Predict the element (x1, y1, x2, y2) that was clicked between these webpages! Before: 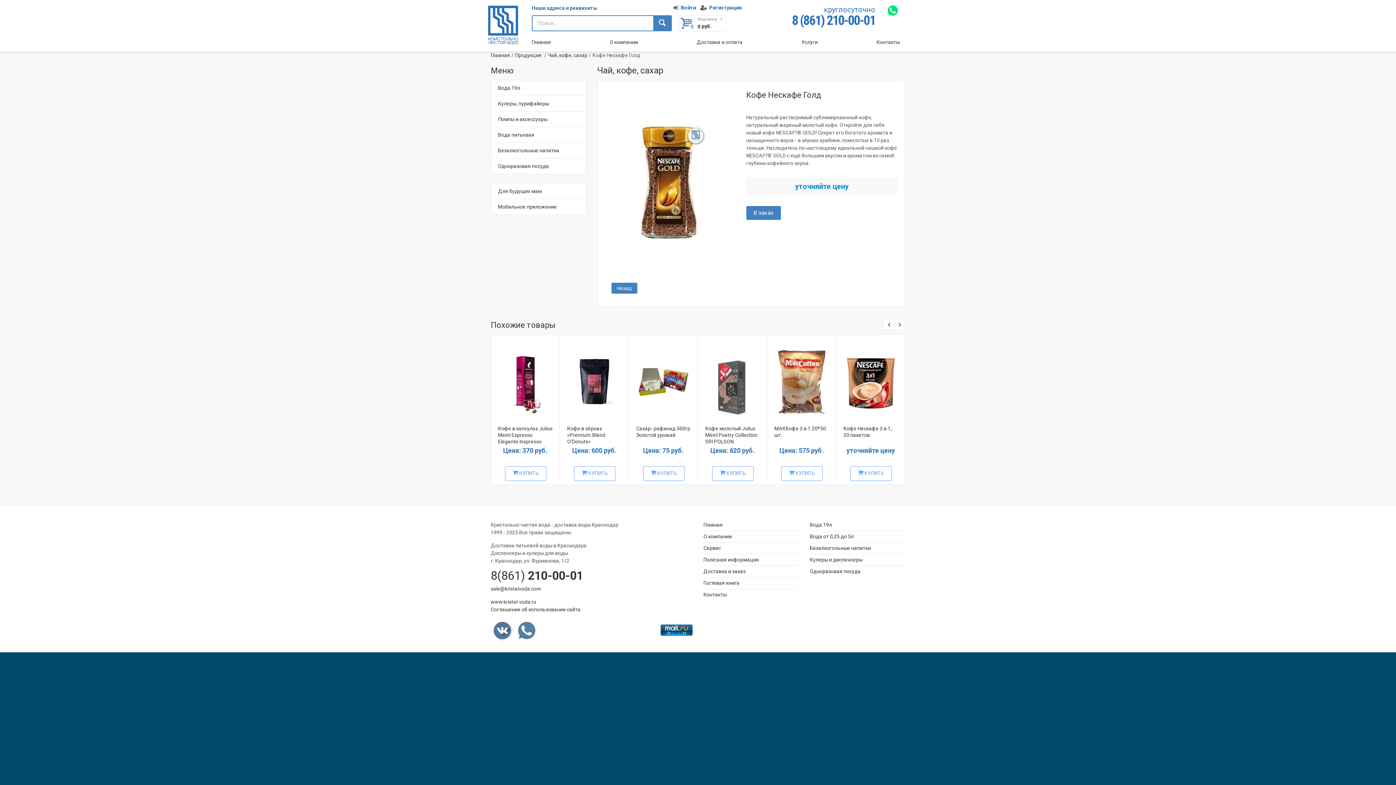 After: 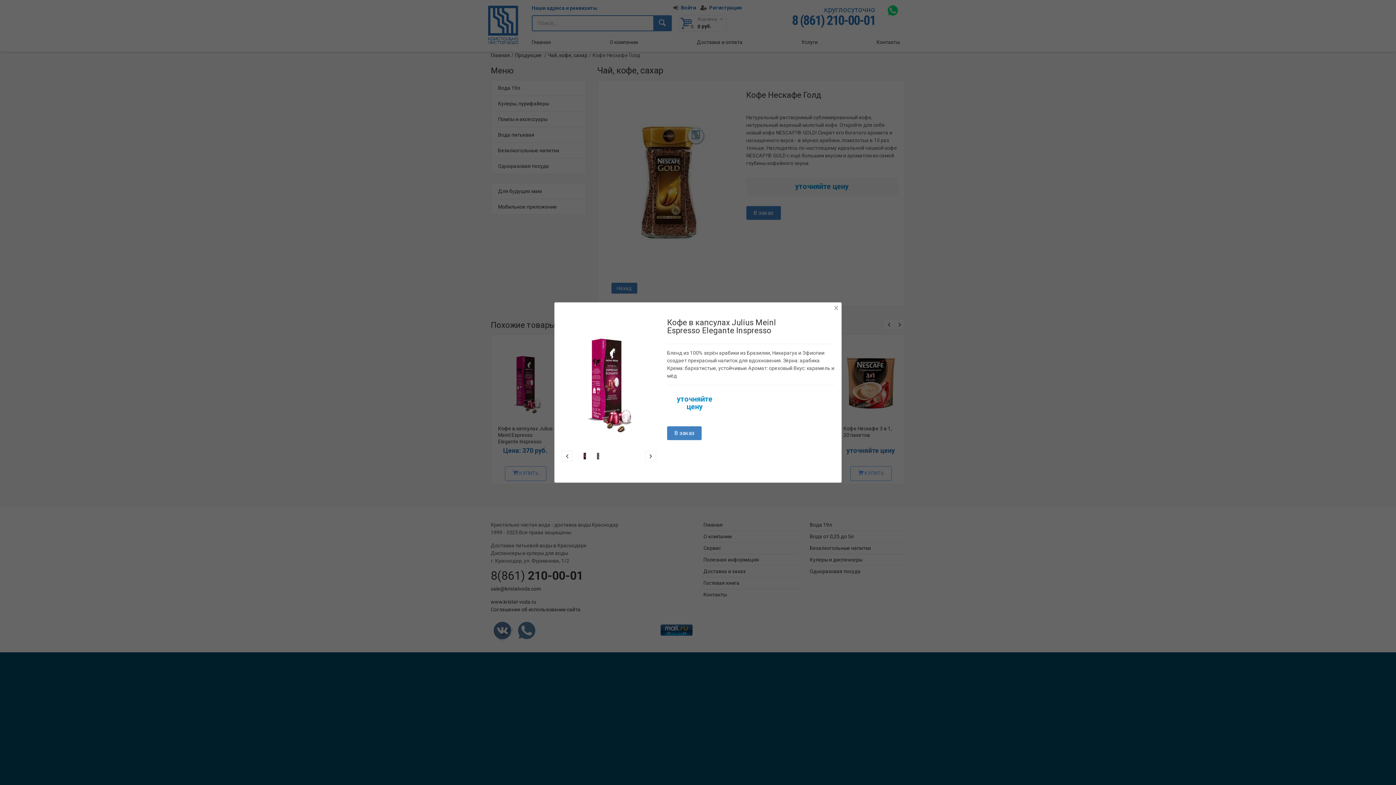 Action: bbox: (502, 372, 547, 385) label: Подробнее